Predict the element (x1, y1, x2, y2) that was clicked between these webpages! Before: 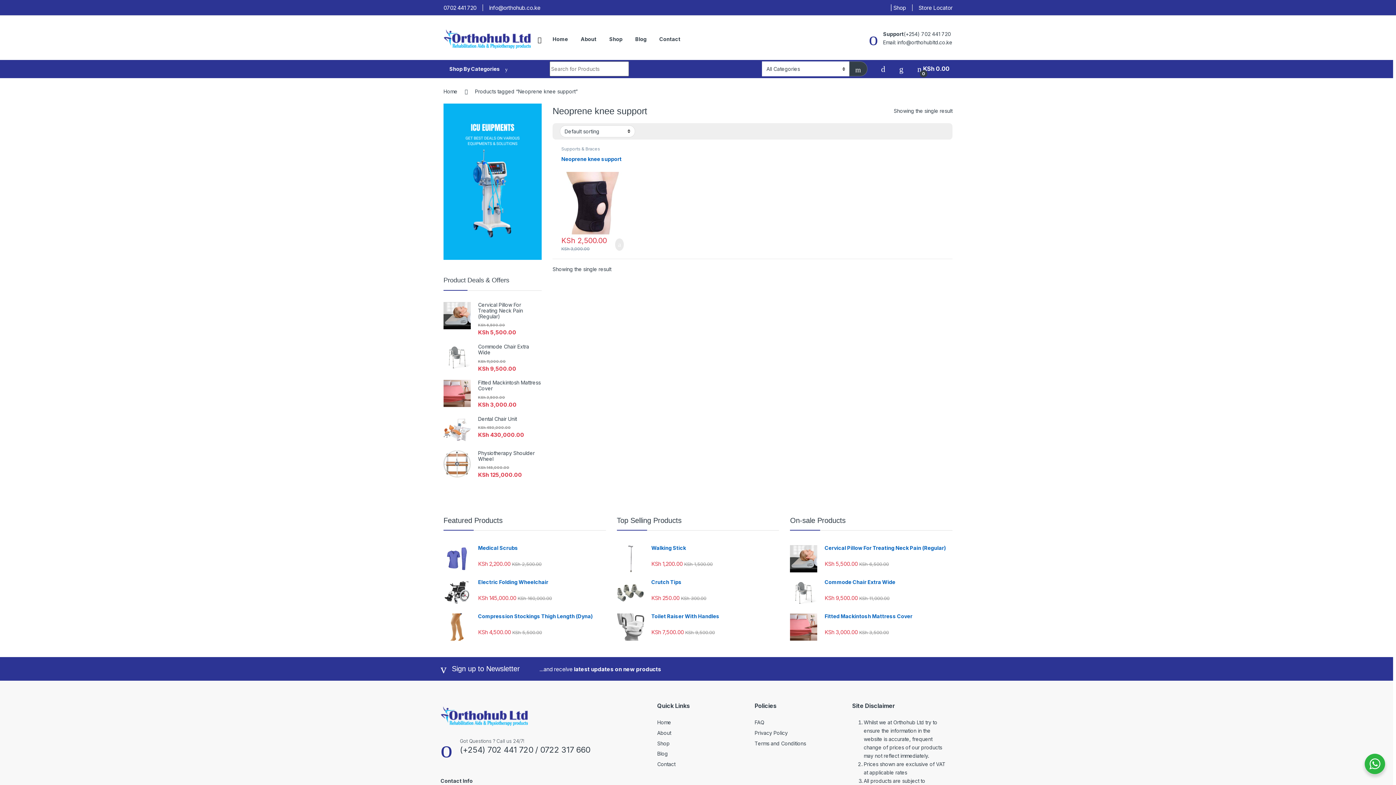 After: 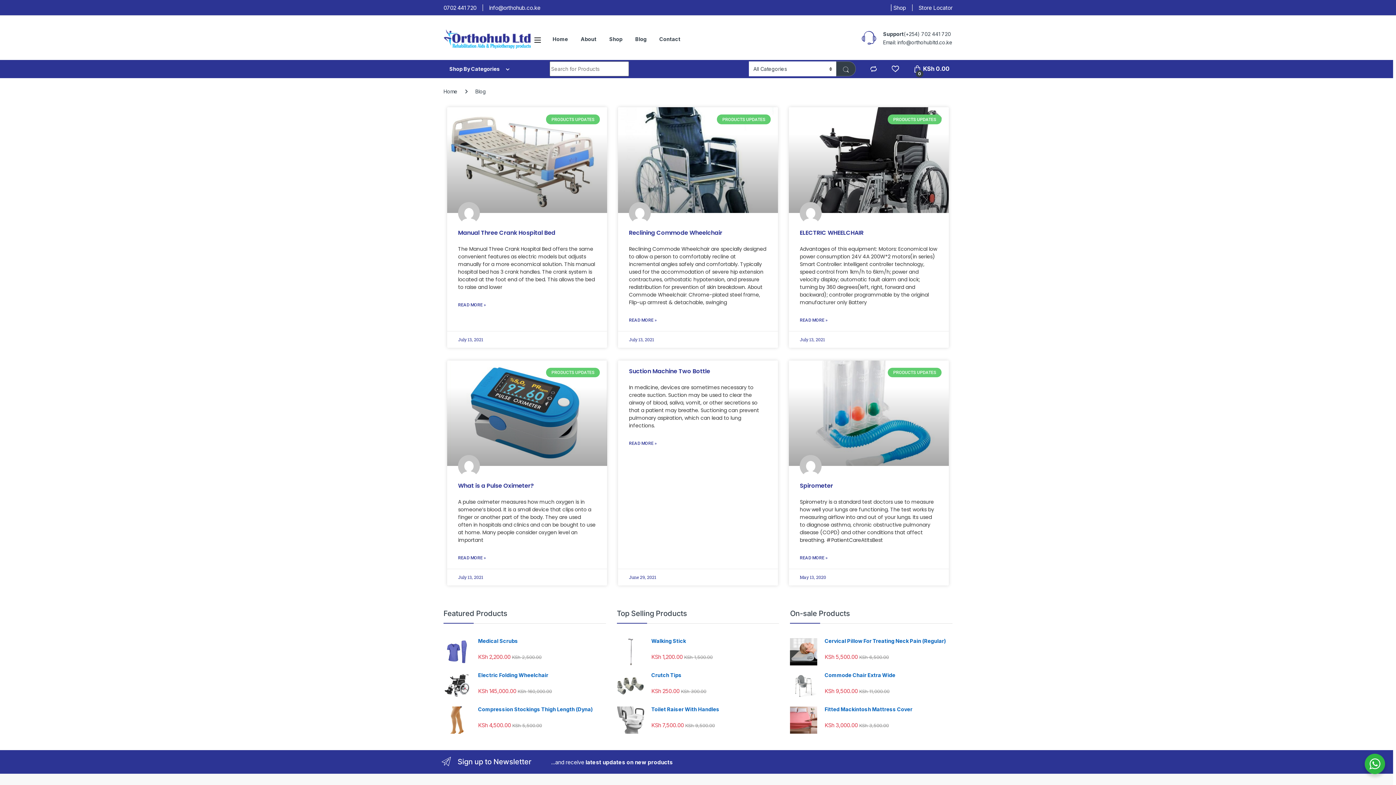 Action: bbox: (657, 750, 668, 757) label: Blog